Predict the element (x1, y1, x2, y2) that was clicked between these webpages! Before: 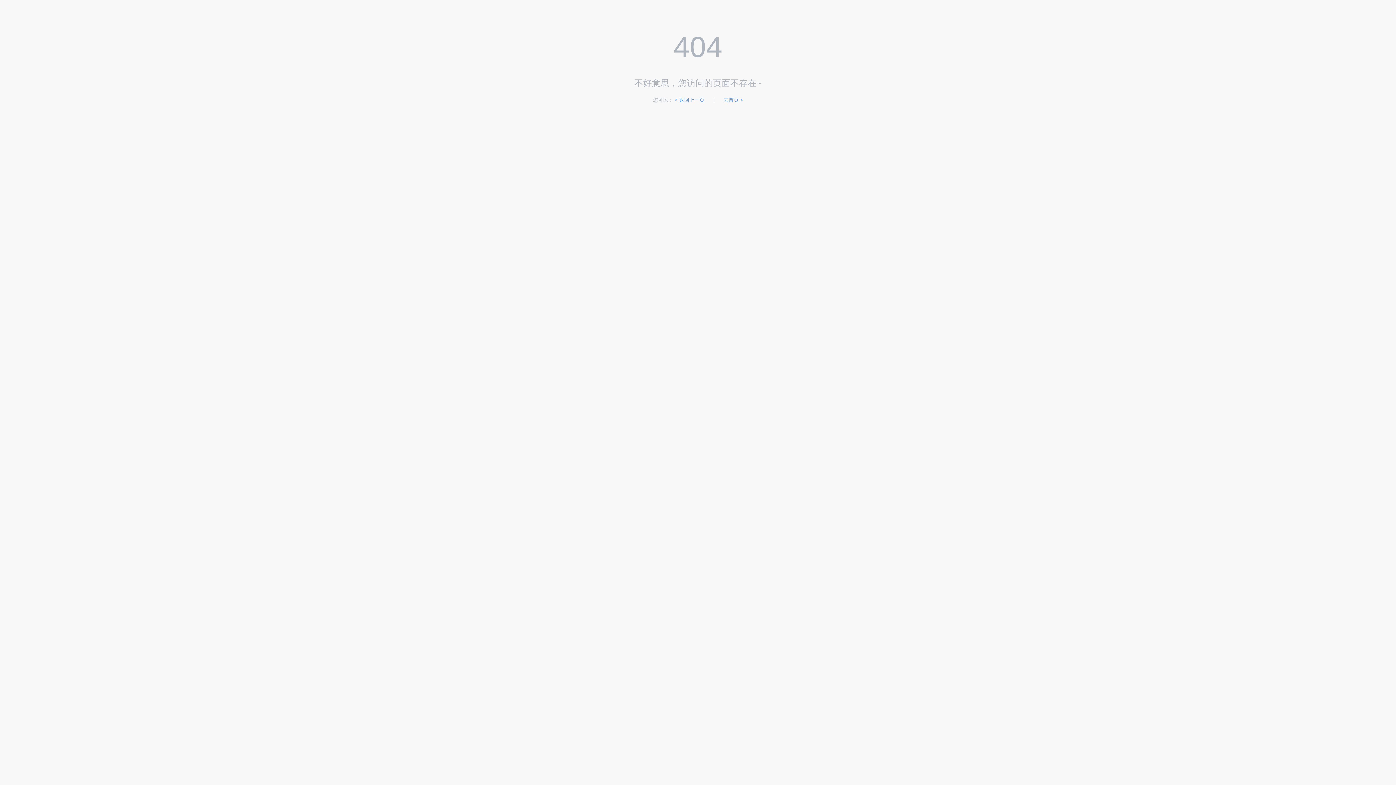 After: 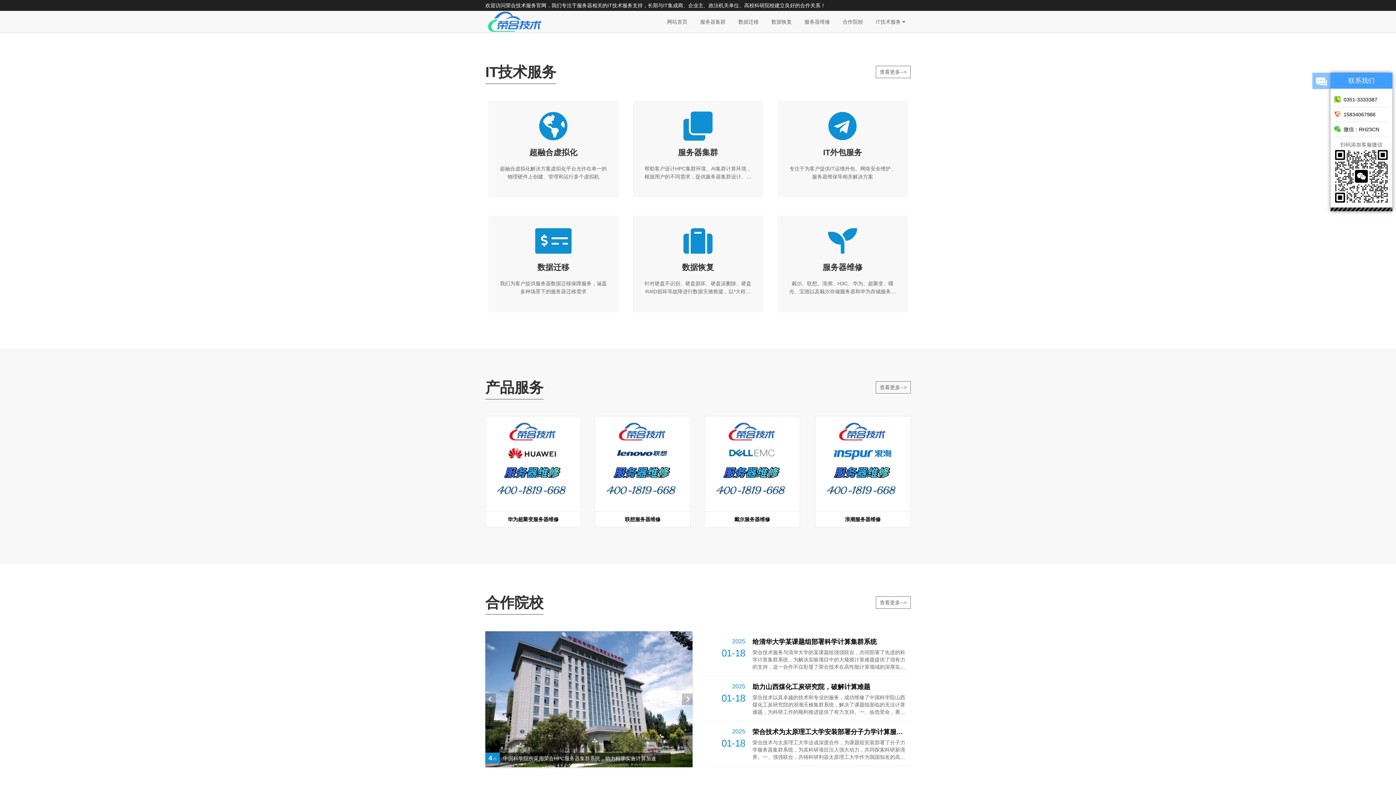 Action: label: 去首页 > bbox: (723, 97, 743, 102)